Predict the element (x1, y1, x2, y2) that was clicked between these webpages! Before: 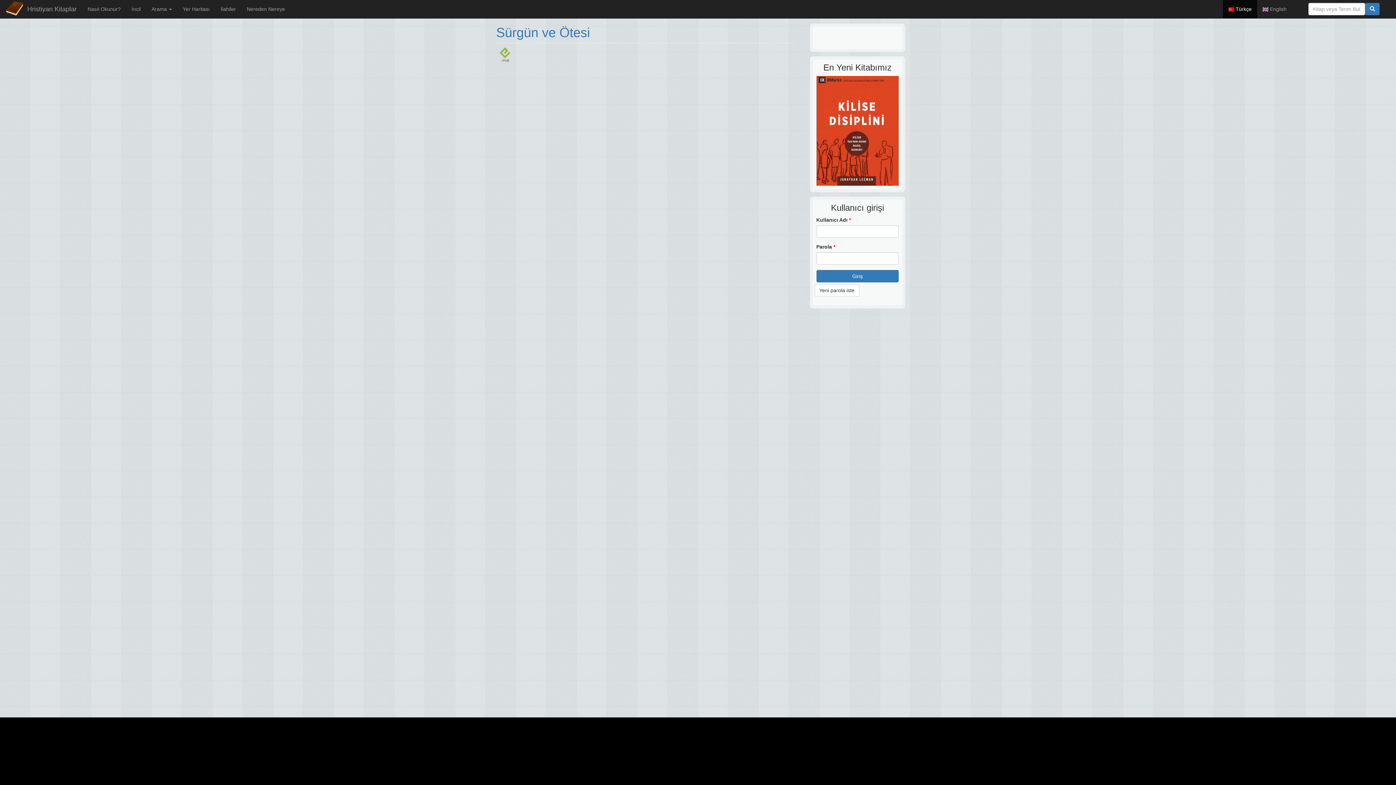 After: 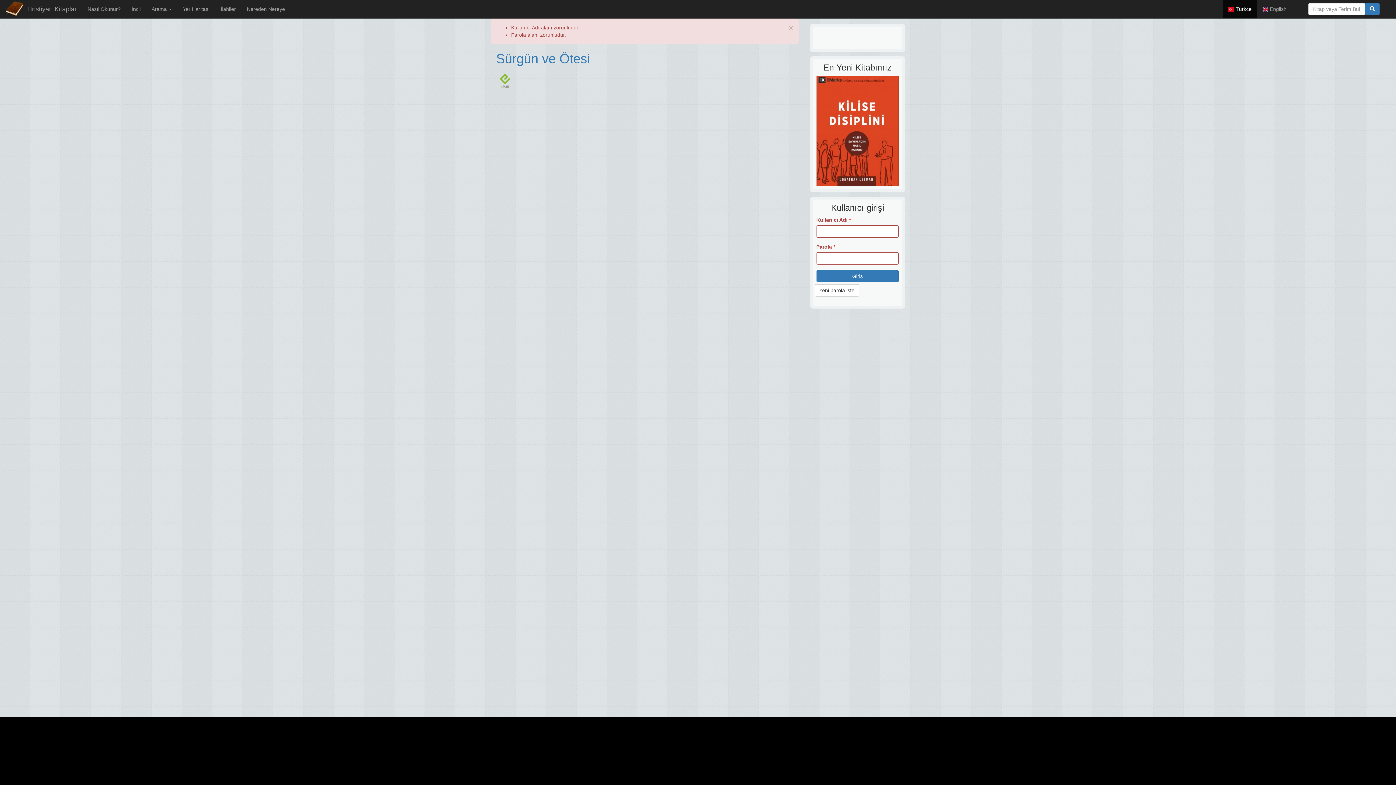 Action: bbox: (816, 270, 898, 282) label: Giriş